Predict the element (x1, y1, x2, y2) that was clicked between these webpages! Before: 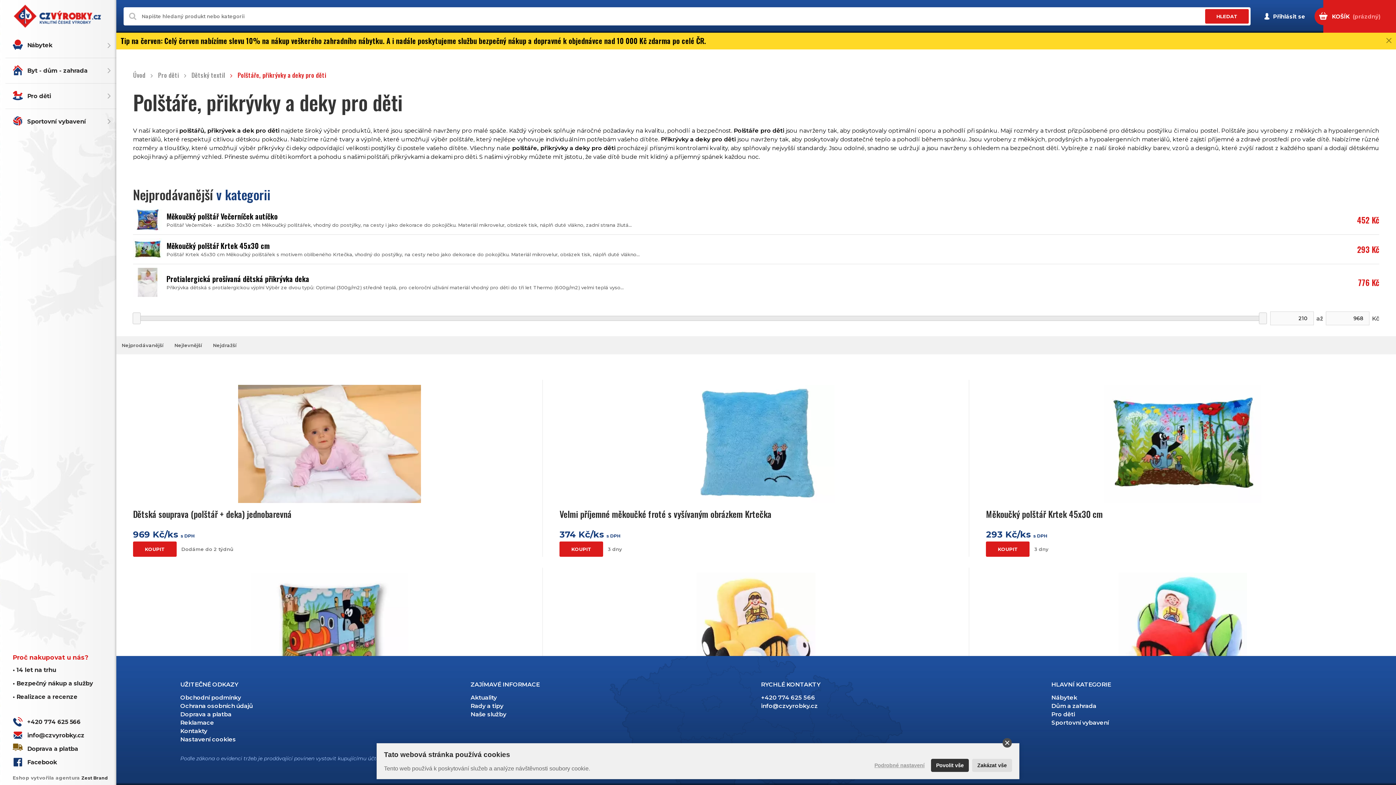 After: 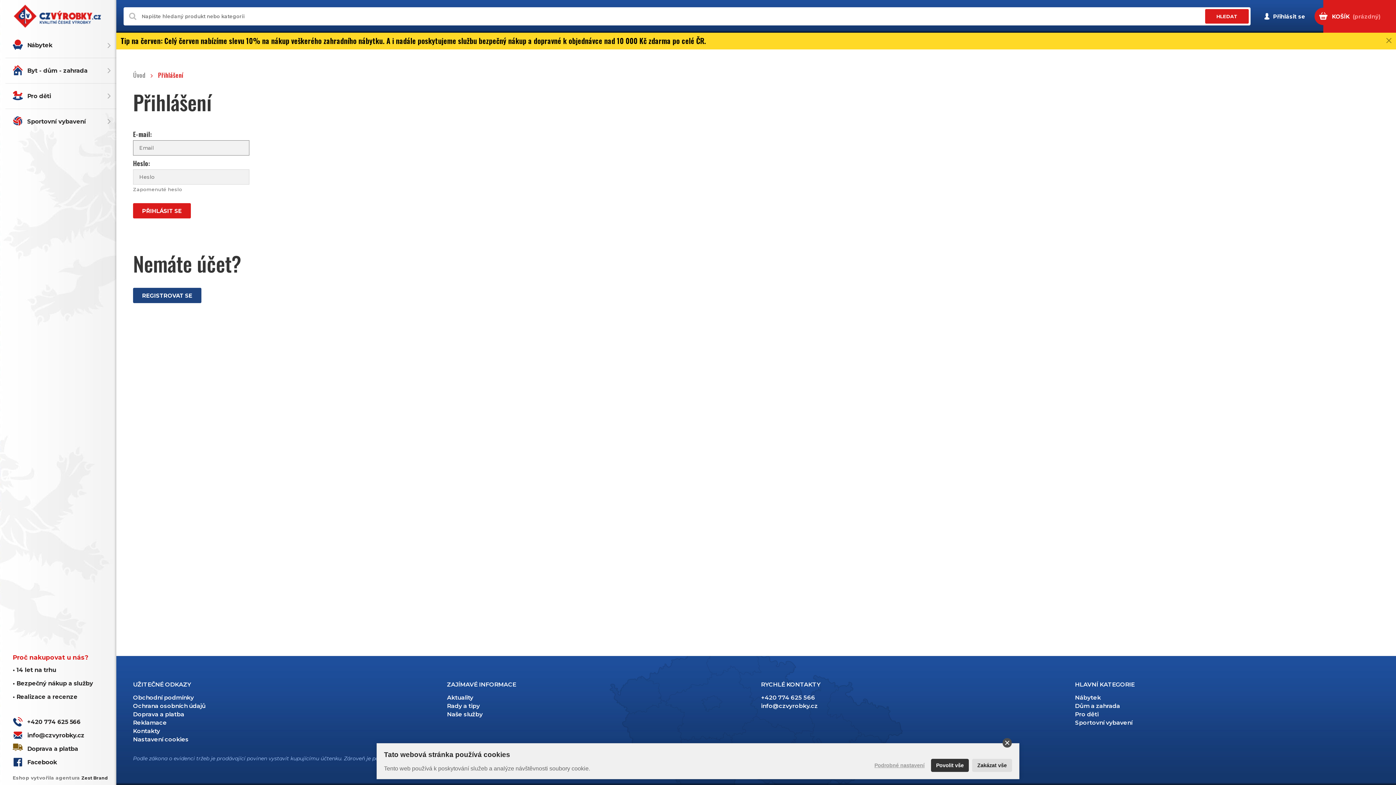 Action: bbox: (1264, 12, 1305, 19) label: Přihlásit se